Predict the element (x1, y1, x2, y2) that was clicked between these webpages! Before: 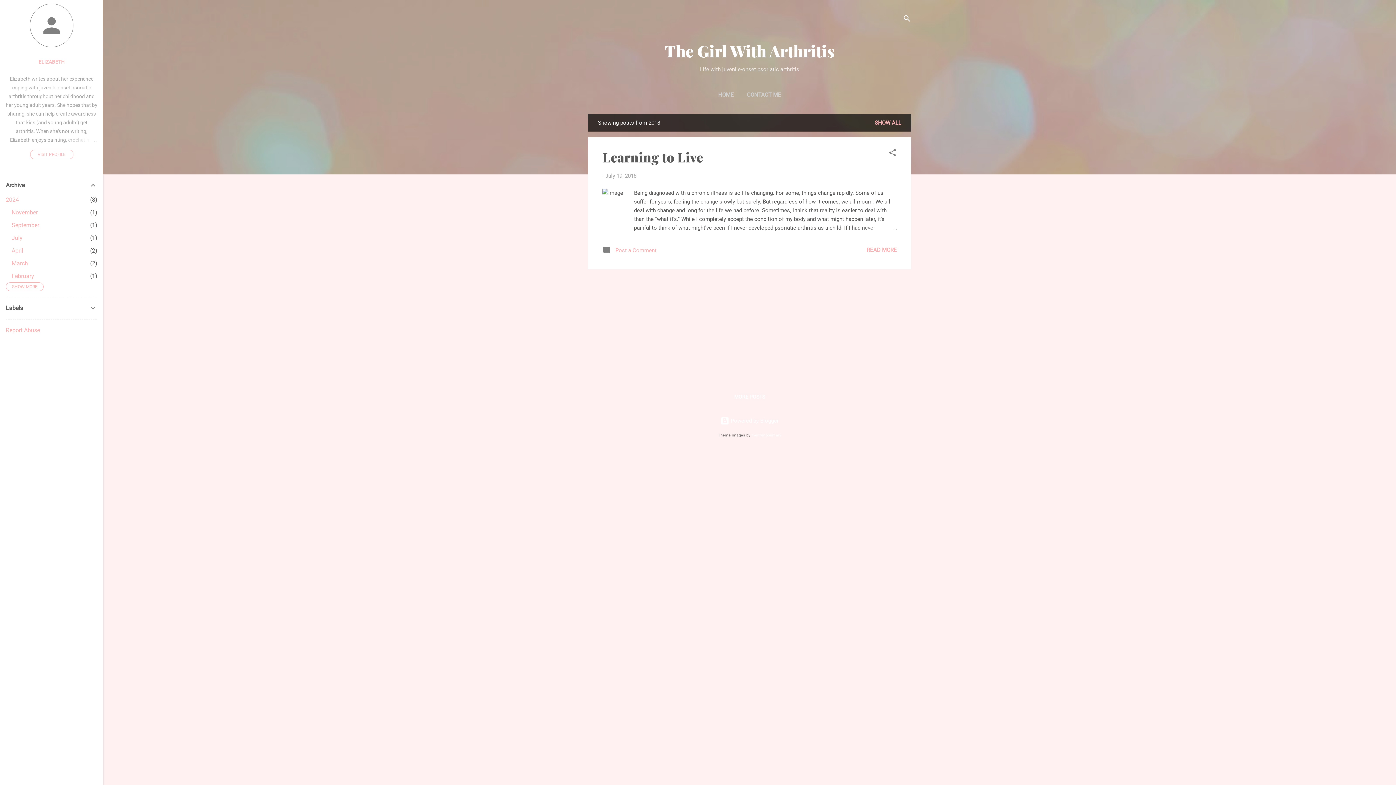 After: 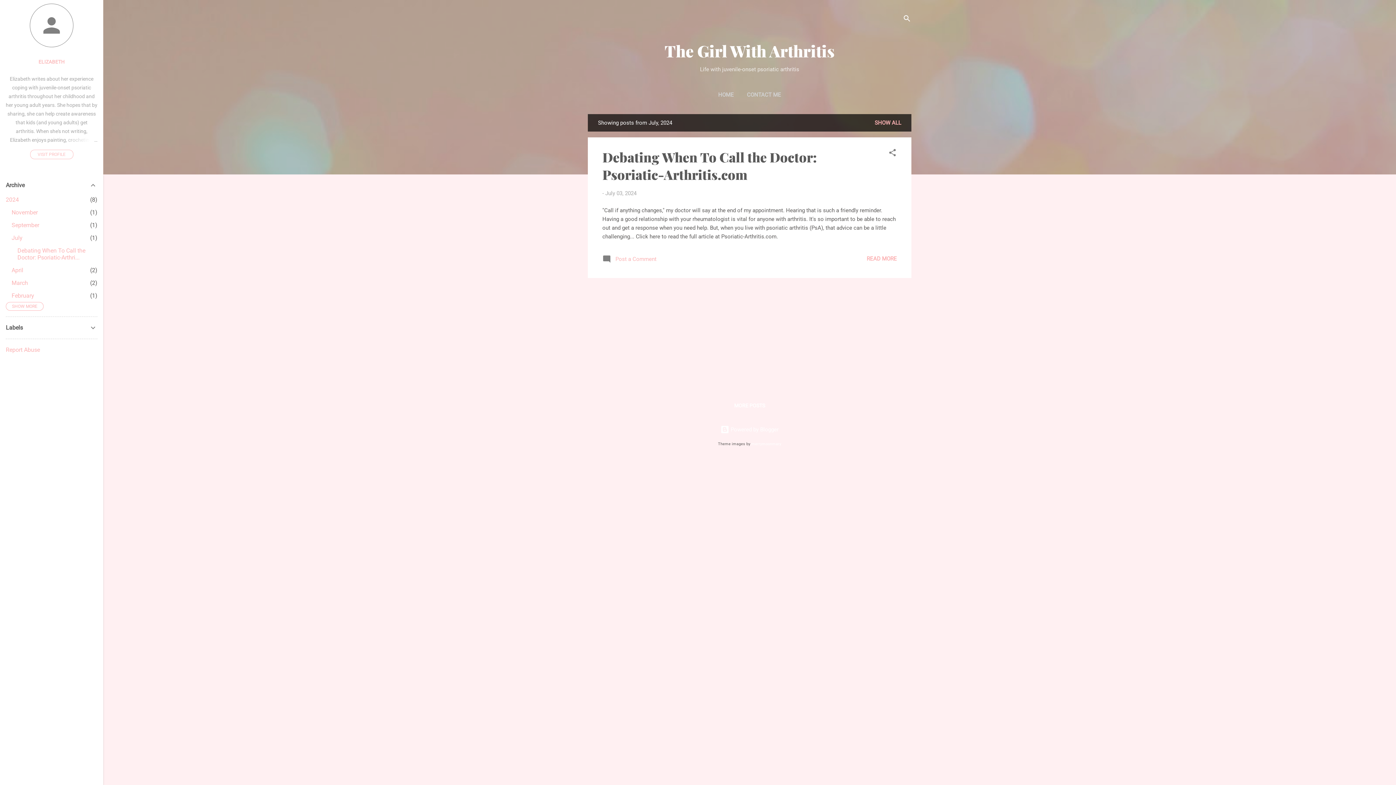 Action: bbox: (11, 234, 22, 241) label: July
1